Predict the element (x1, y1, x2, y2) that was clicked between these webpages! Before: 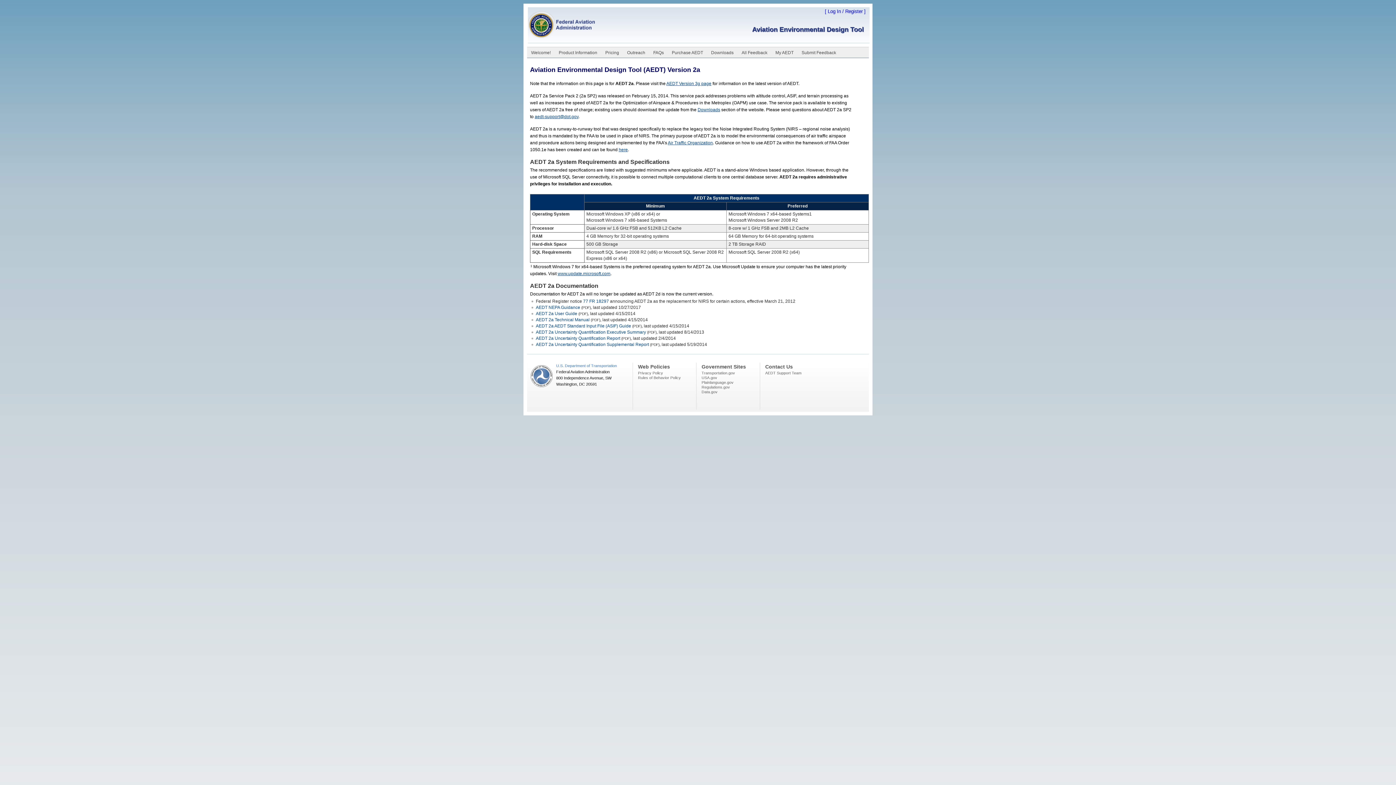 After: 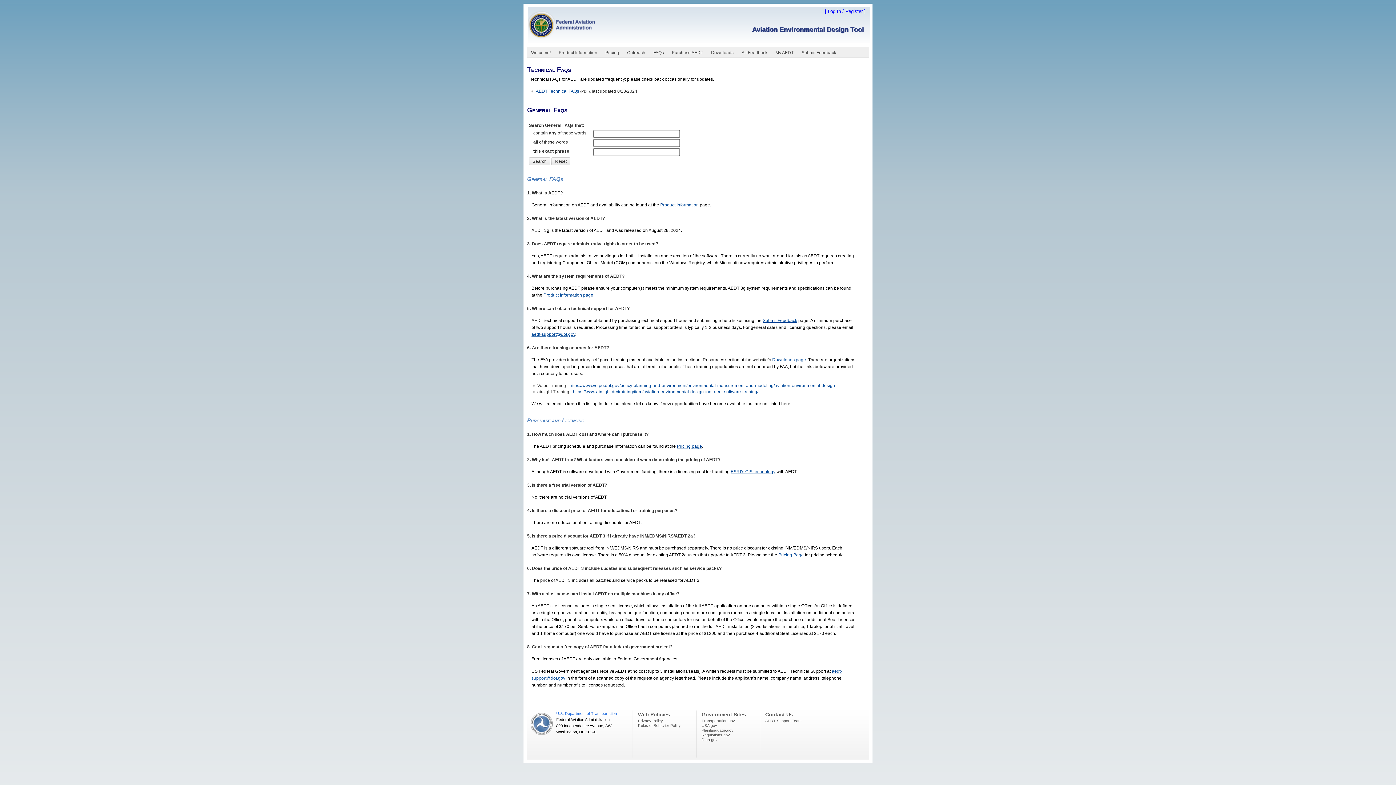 Action: bbox: (649, 47, 668, 58) label: FAQs